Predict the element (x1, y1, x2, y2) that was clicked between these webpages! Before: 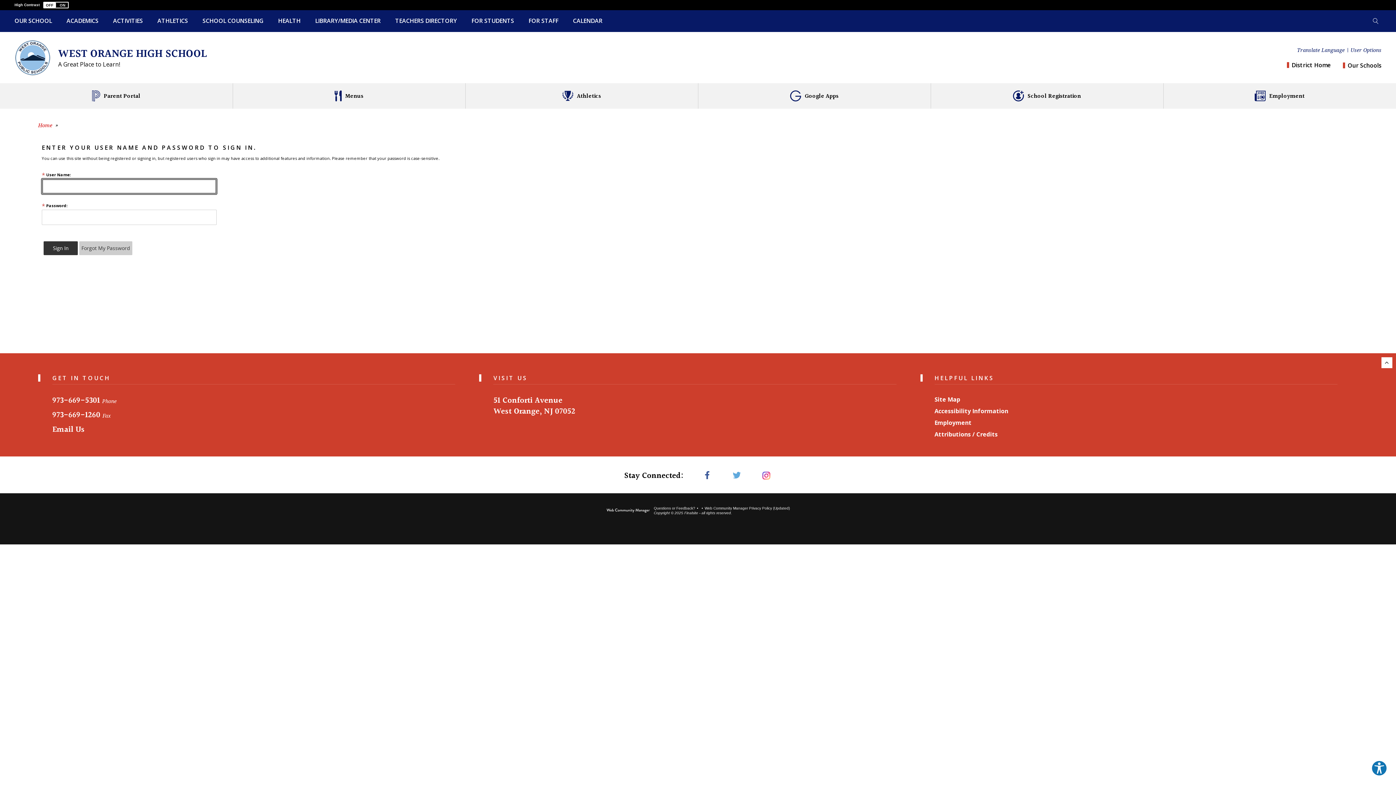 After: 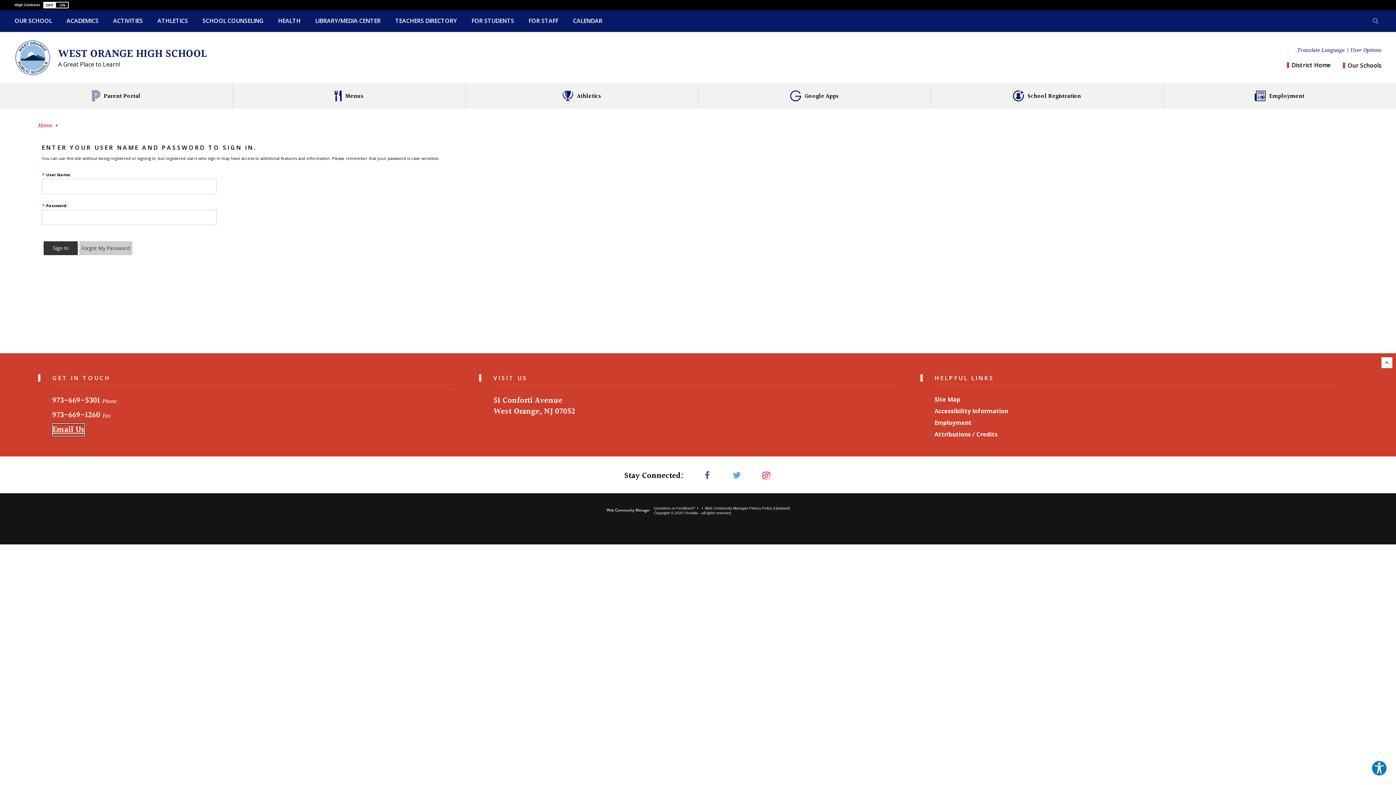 Action: bbox: (52, 423, 84, 436) label: Email Us